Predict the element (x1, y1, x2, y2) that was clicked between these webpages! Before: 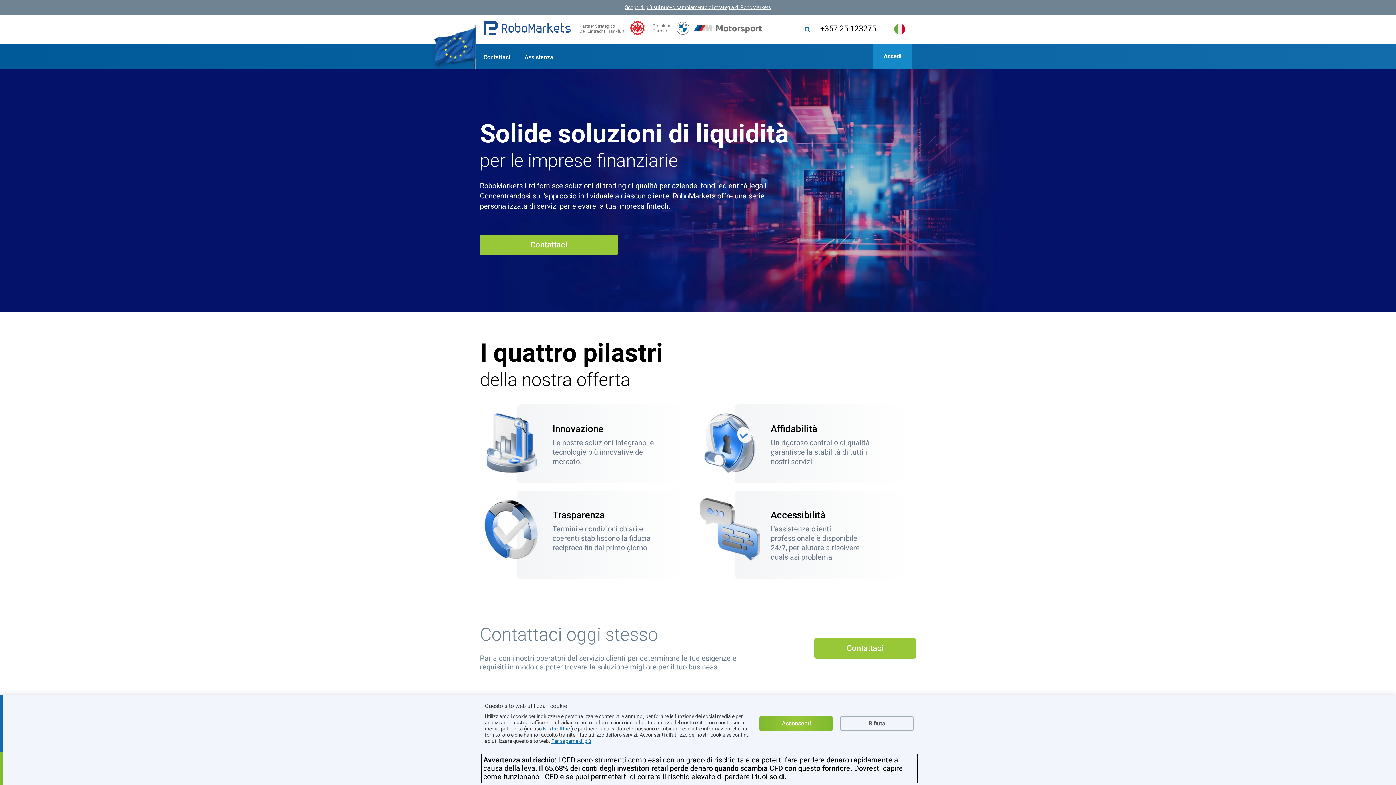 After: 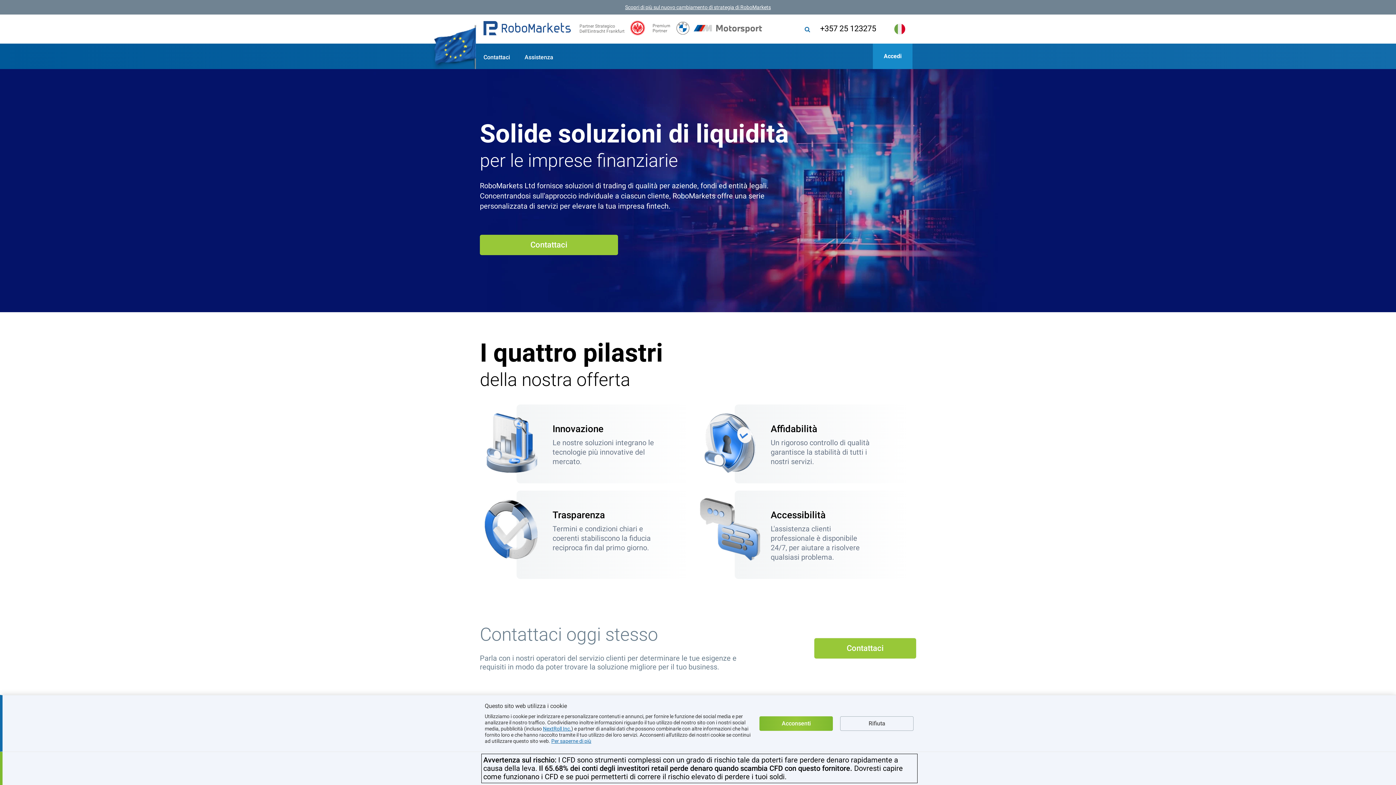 Action: bbox: (483, 22, 570, 35)